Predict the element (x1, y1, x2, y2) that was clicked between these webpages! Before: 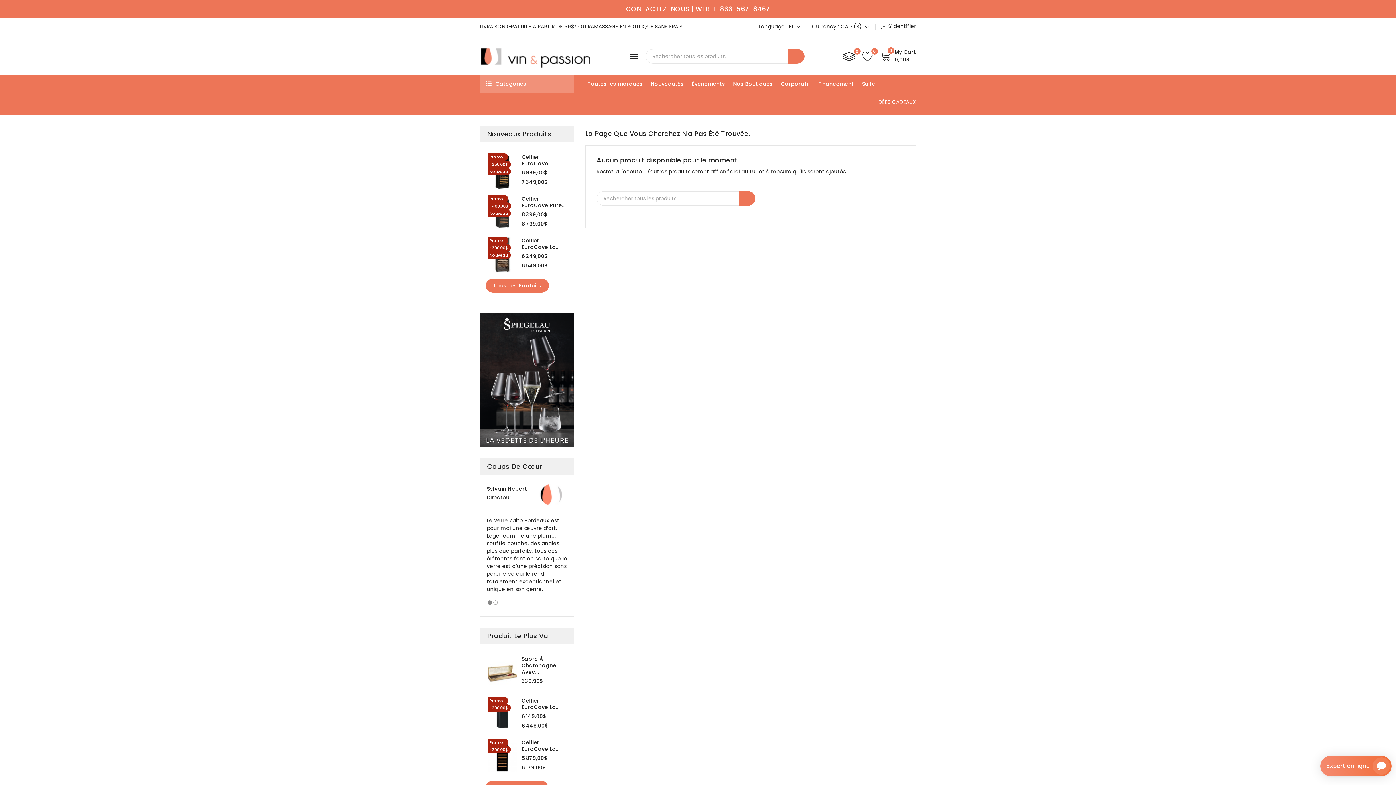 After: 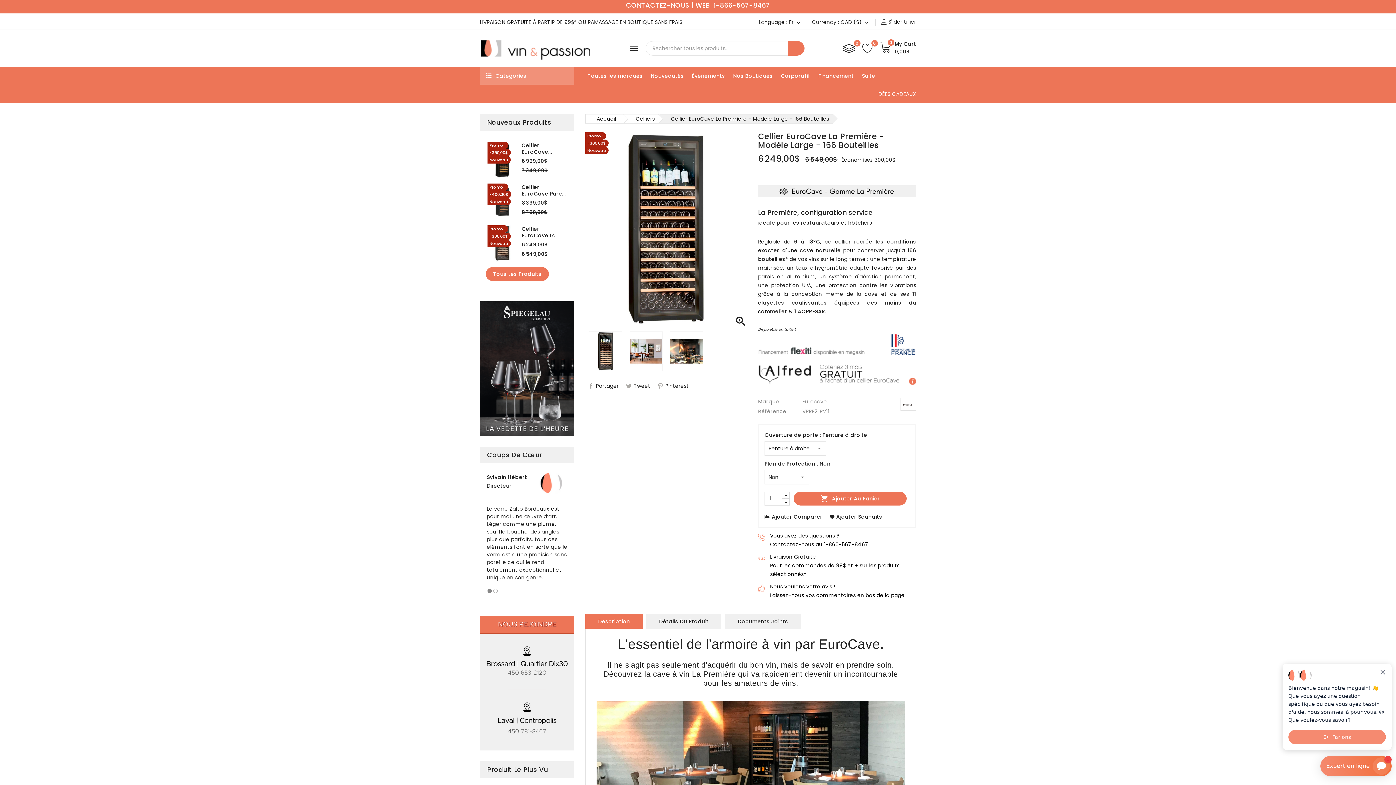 Action: bbox: (487, 237, 517, 273)